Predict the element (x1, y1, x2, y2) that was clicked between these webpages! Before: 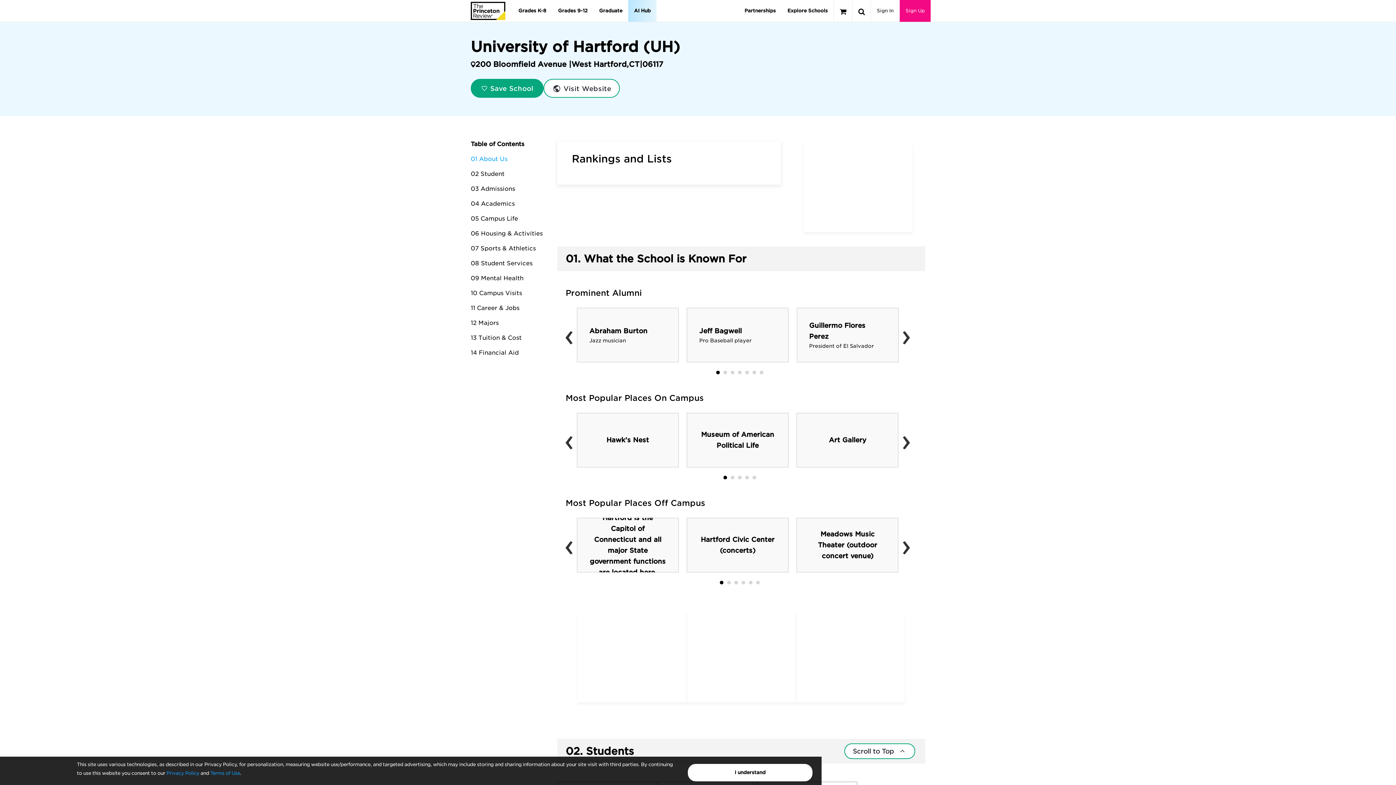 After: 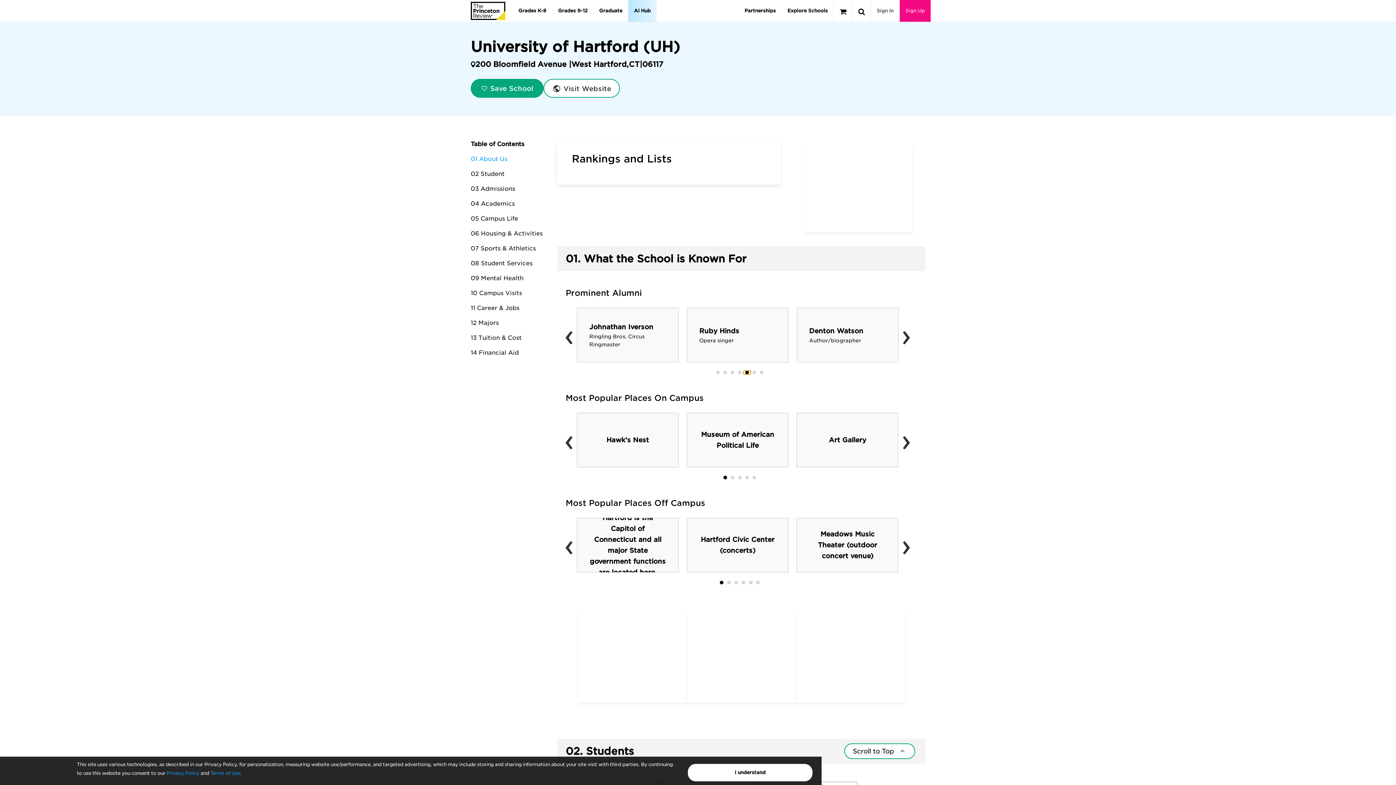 Action: bbox: (743, 370, 750, 374)